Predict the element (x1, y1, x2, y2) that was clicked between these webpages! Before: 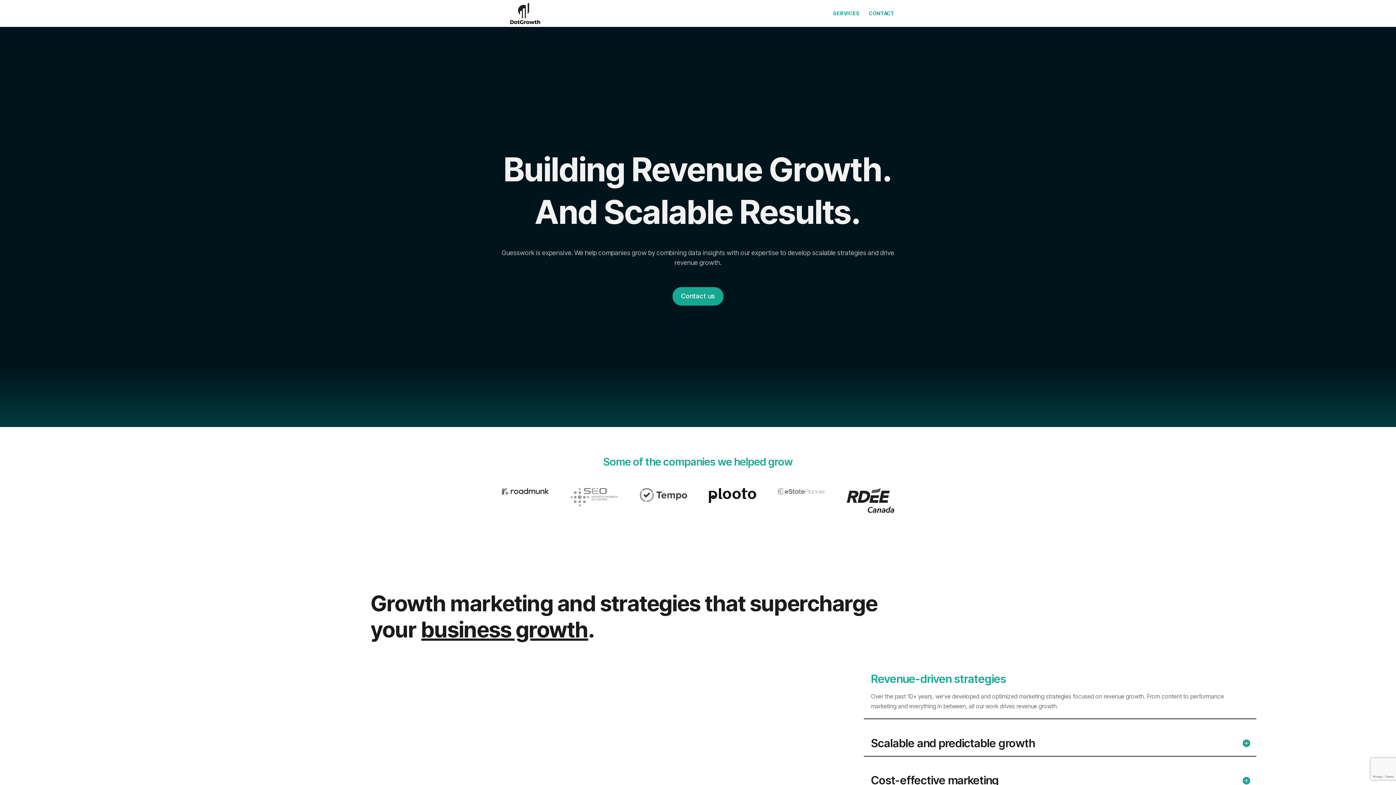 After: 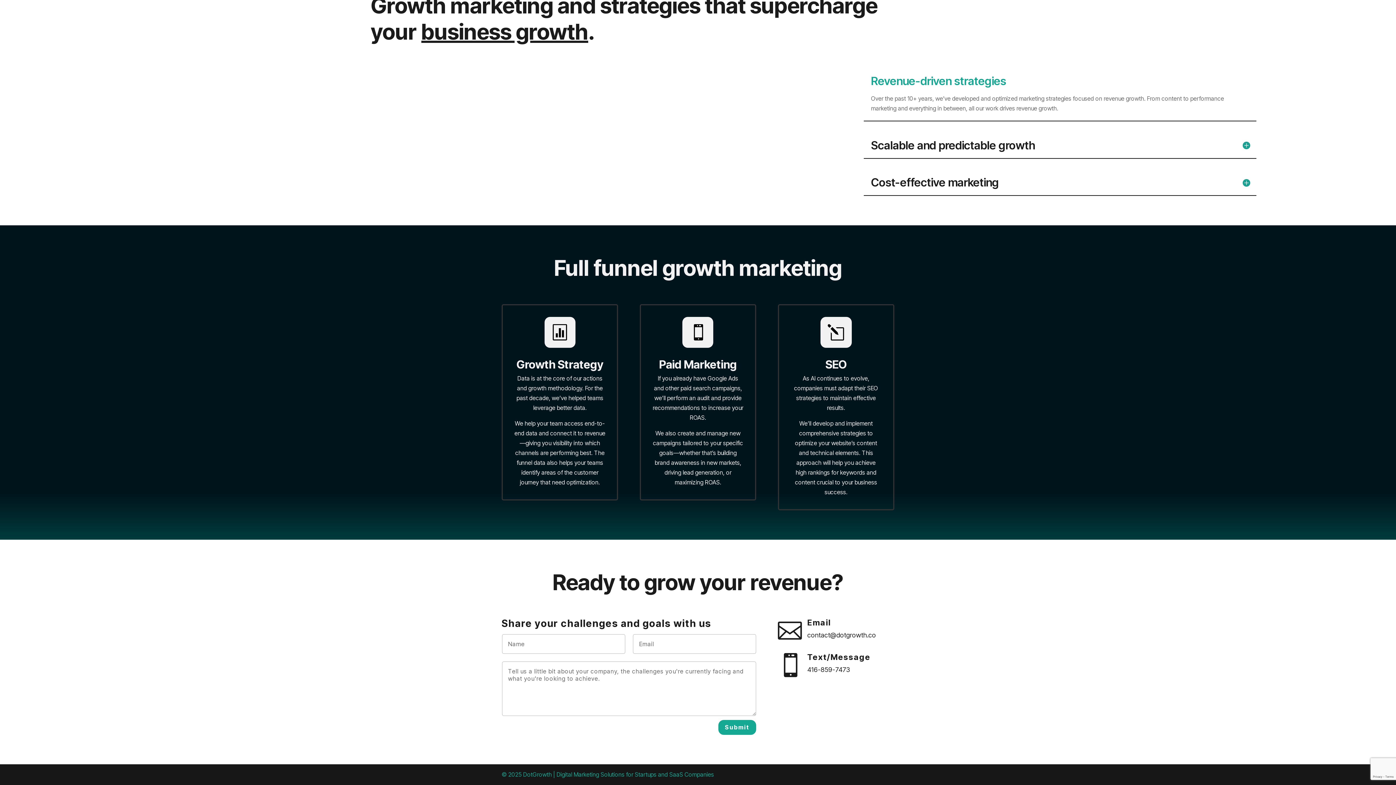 Action: label: Contact us bbox: (672, 287, 723, 305)